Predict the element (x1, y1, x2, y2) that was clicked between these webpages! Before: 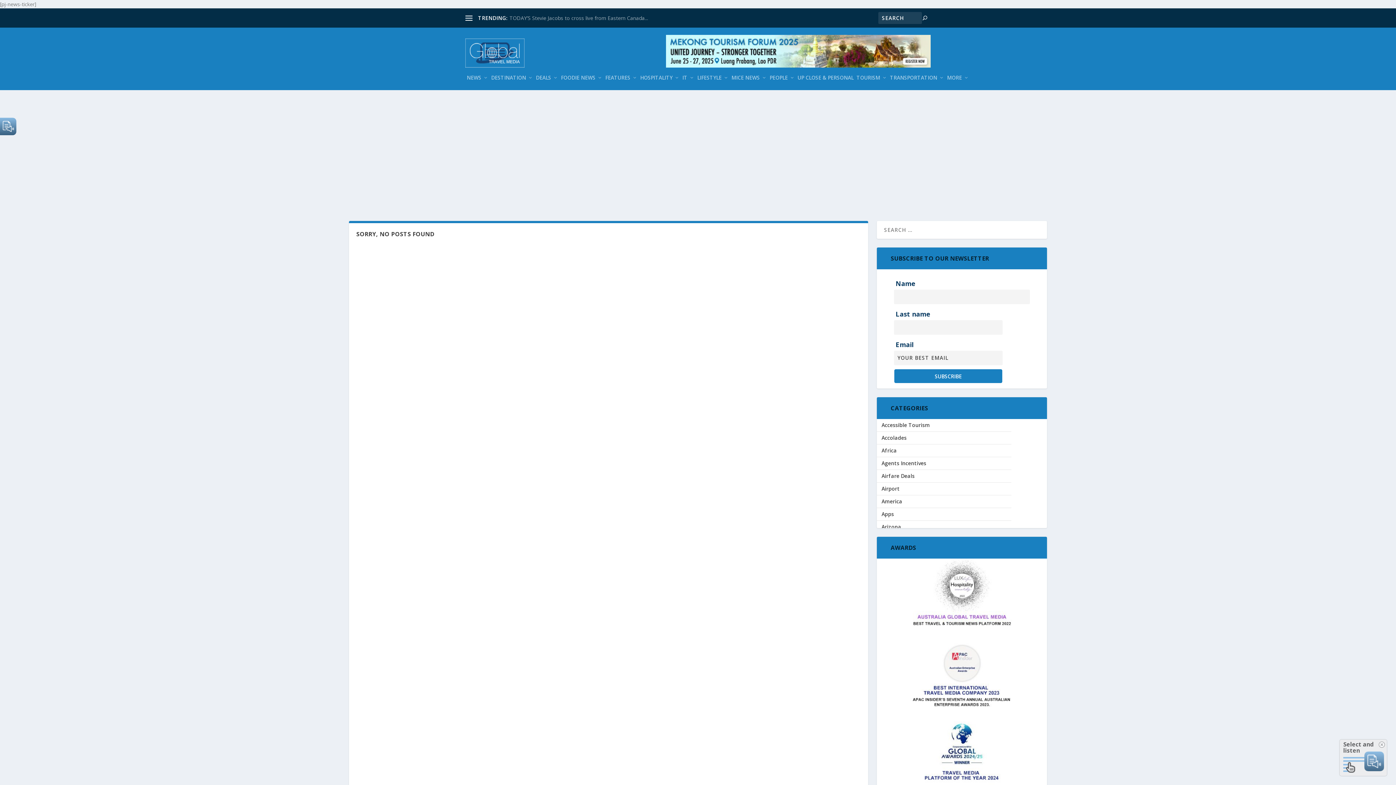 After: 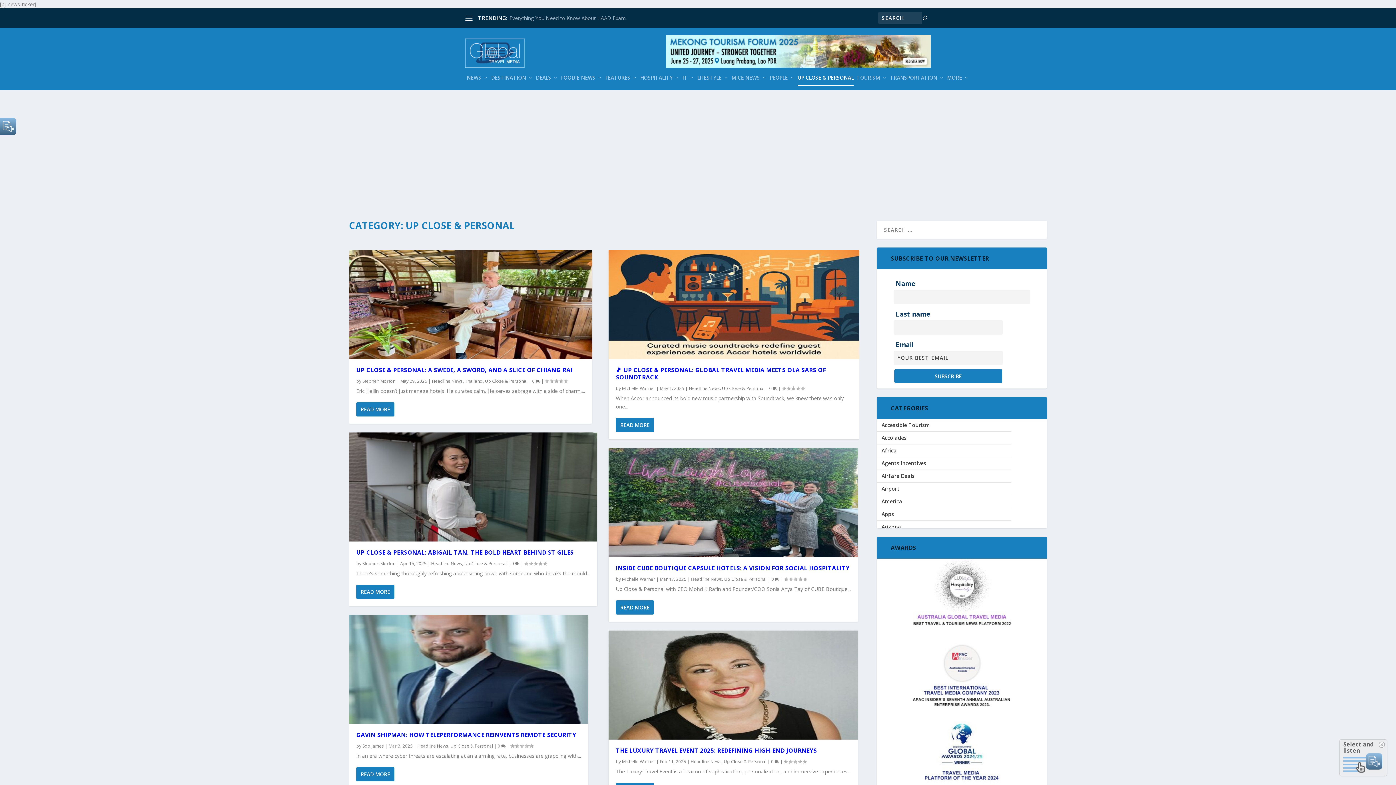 Action: label: UP CLOSE & PERSONAL bbox: (797, 74, 853, 90)